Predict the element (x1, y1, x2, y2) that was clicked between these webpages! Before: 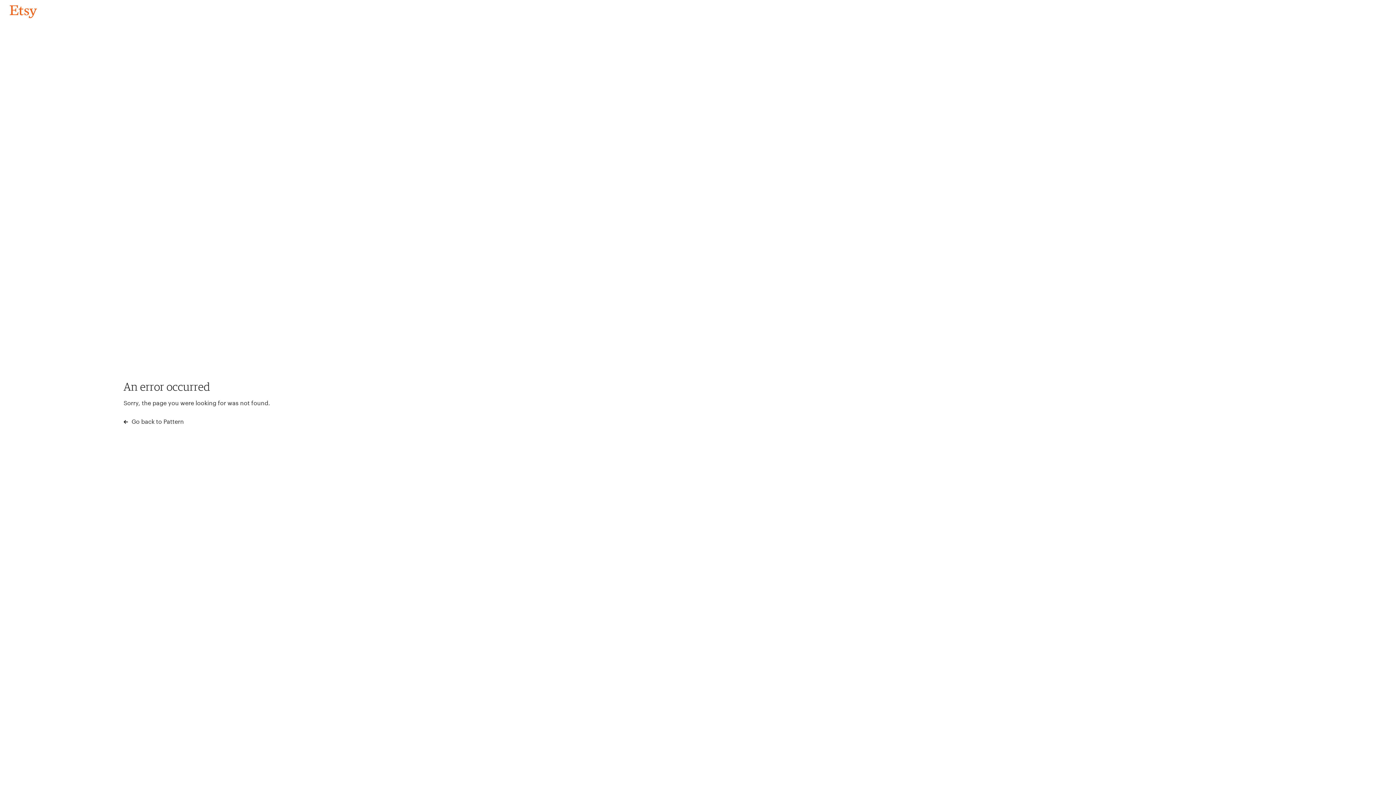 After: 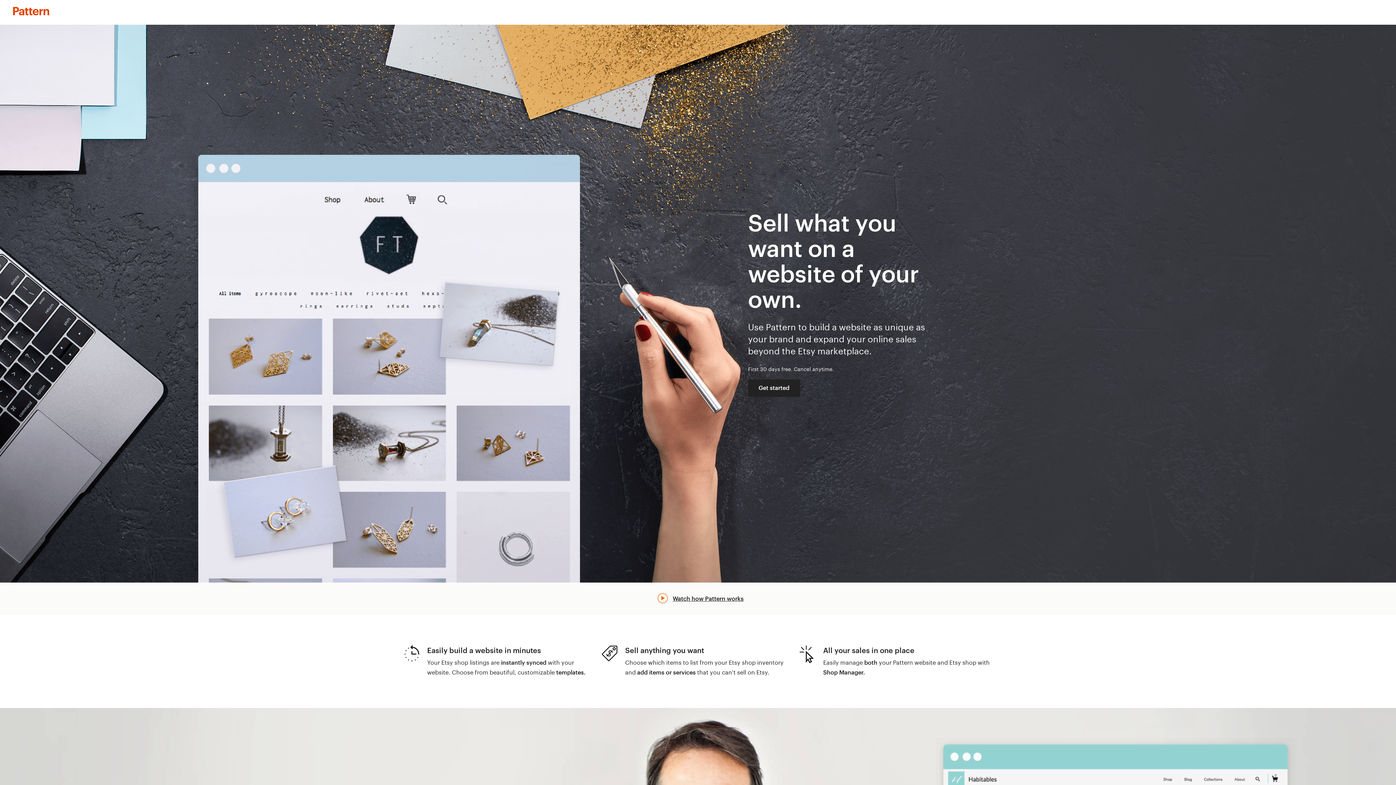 Action: bbox: (123, 417, 183, 426) label:  Go back to Pattern